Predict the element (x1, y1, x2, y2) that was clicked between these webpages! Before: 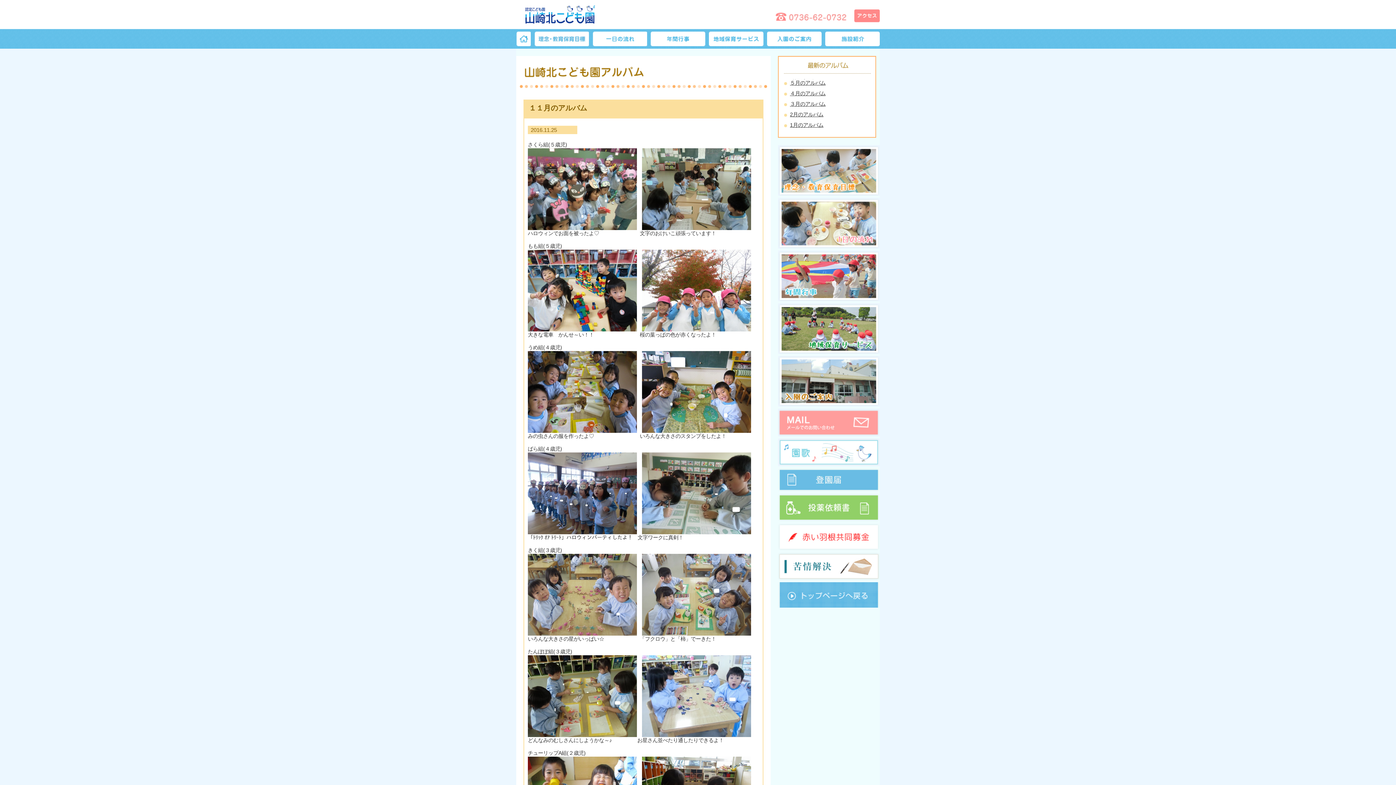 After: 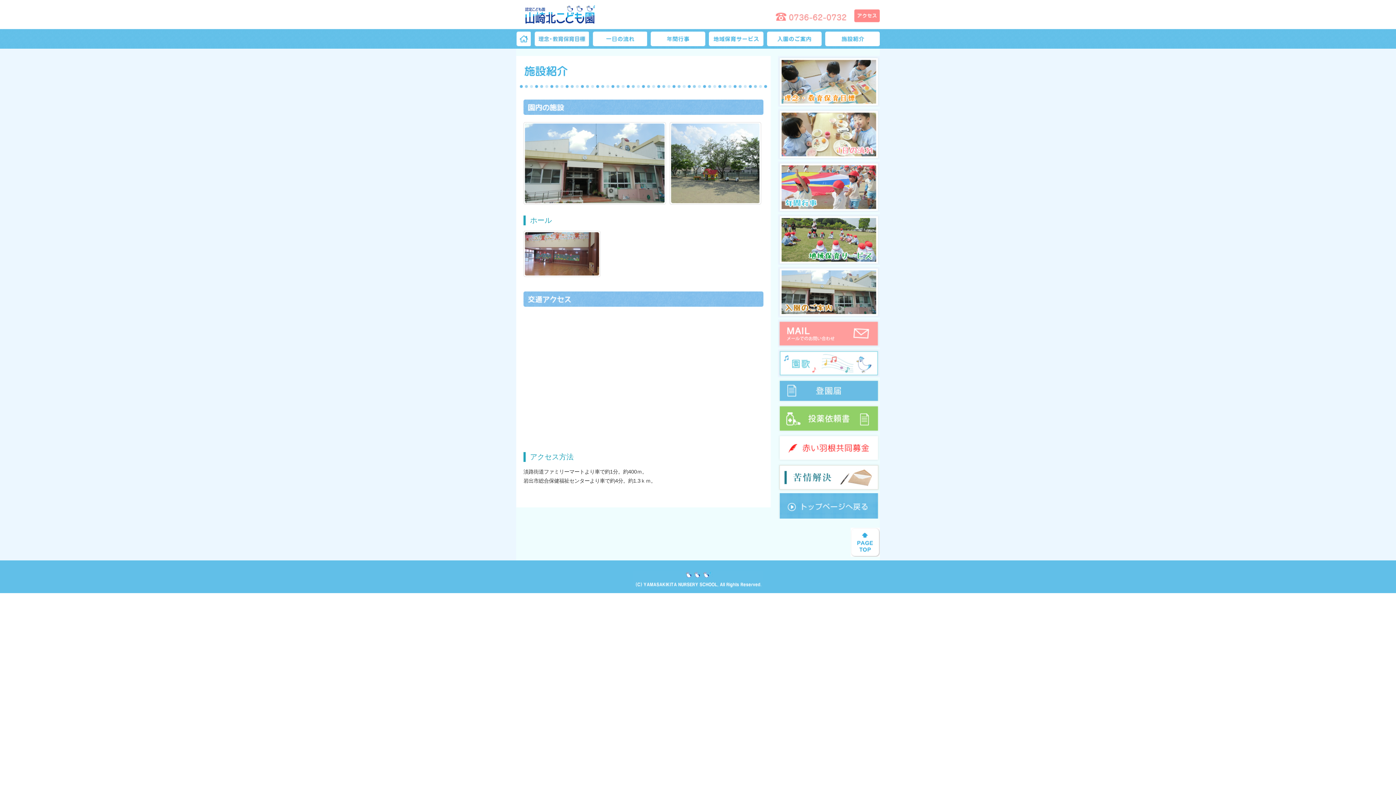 Action: bbox: (825, 31, 880, 46) label: 施設紹介